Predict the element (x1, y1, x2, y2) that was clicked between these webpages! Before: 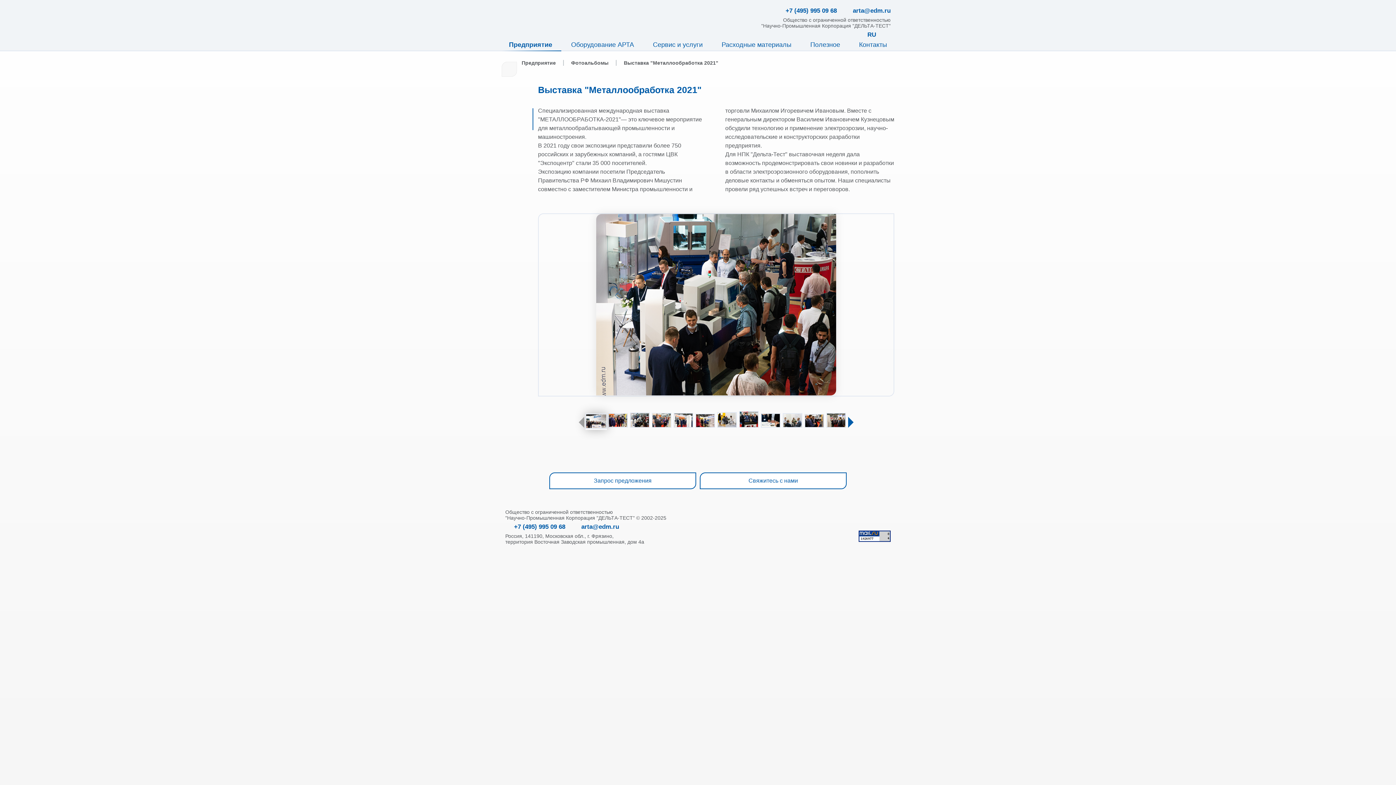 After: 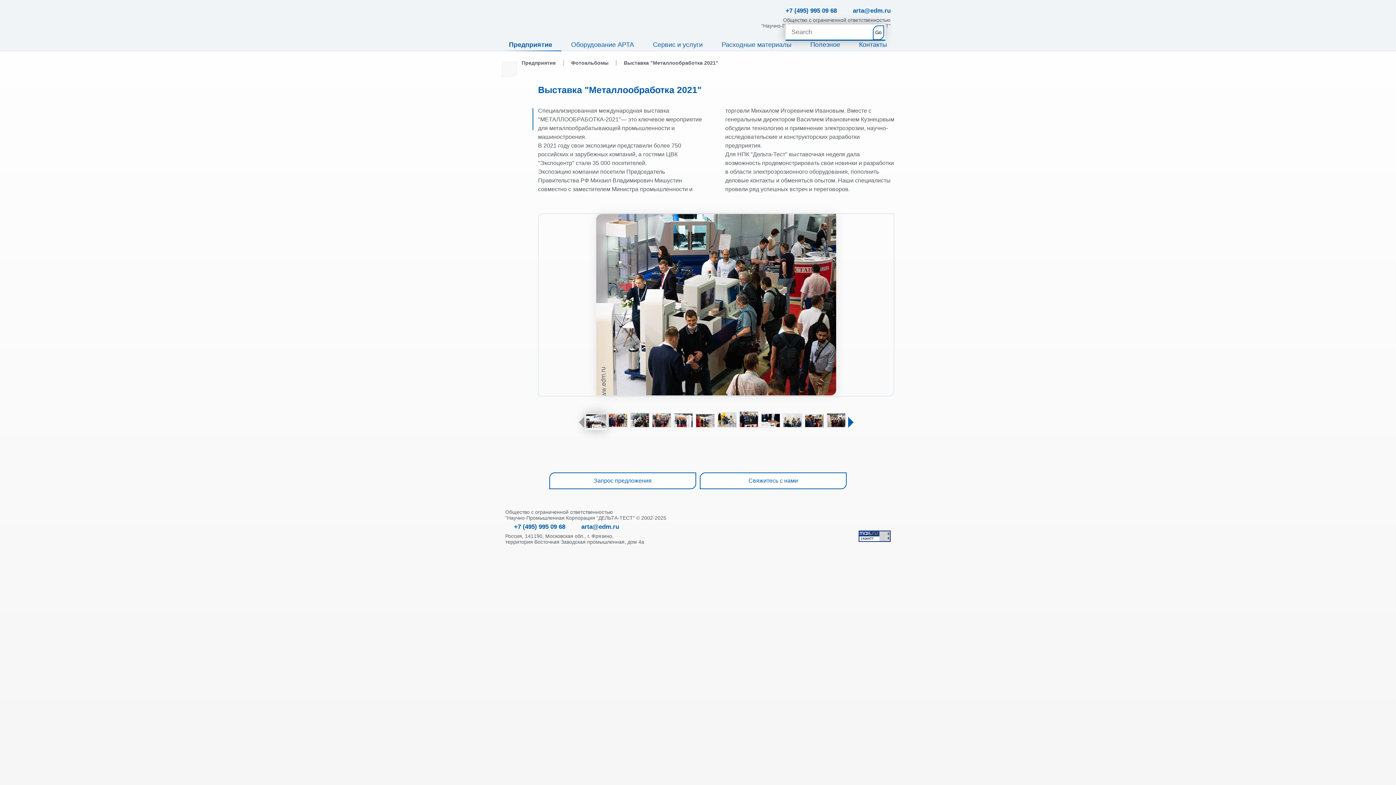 Action: bbox: (883, 31, 890, 38)